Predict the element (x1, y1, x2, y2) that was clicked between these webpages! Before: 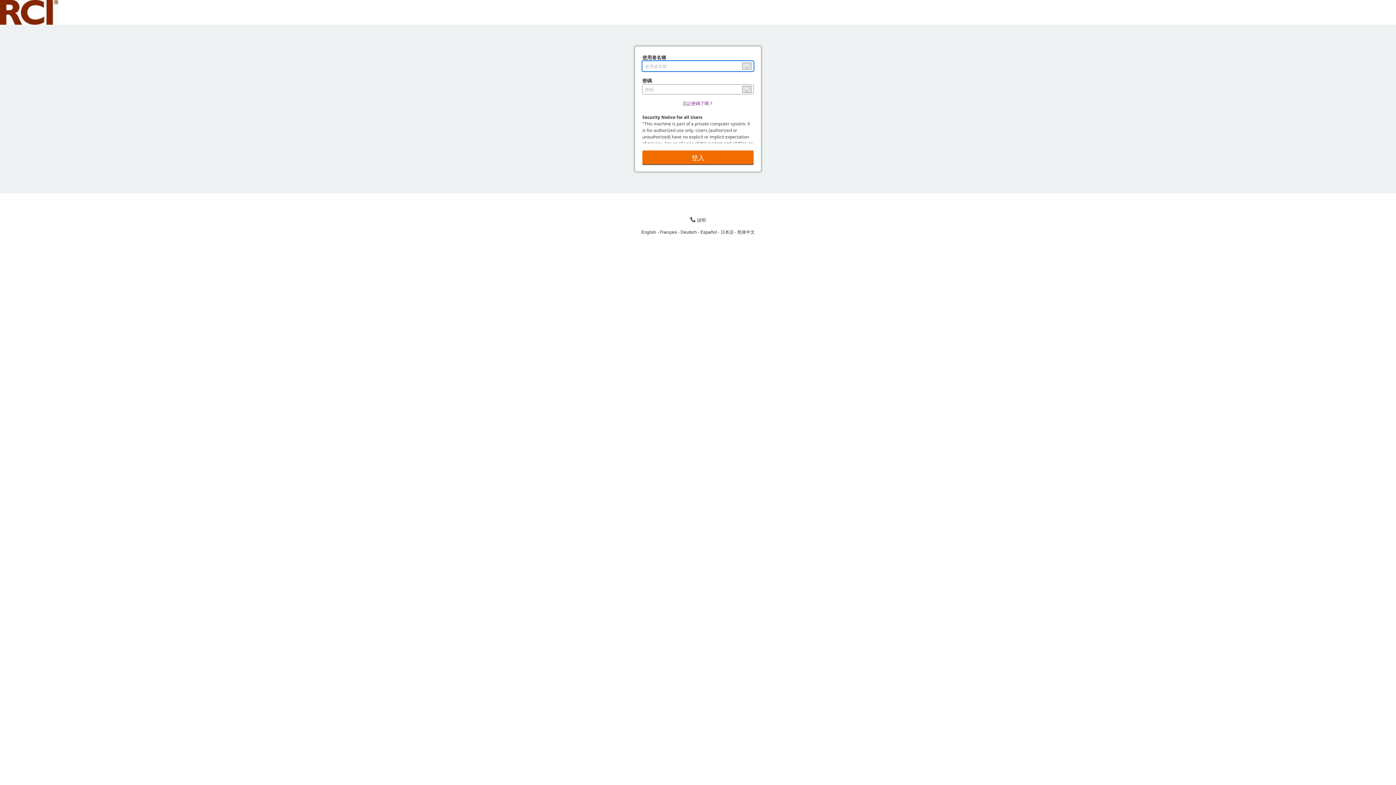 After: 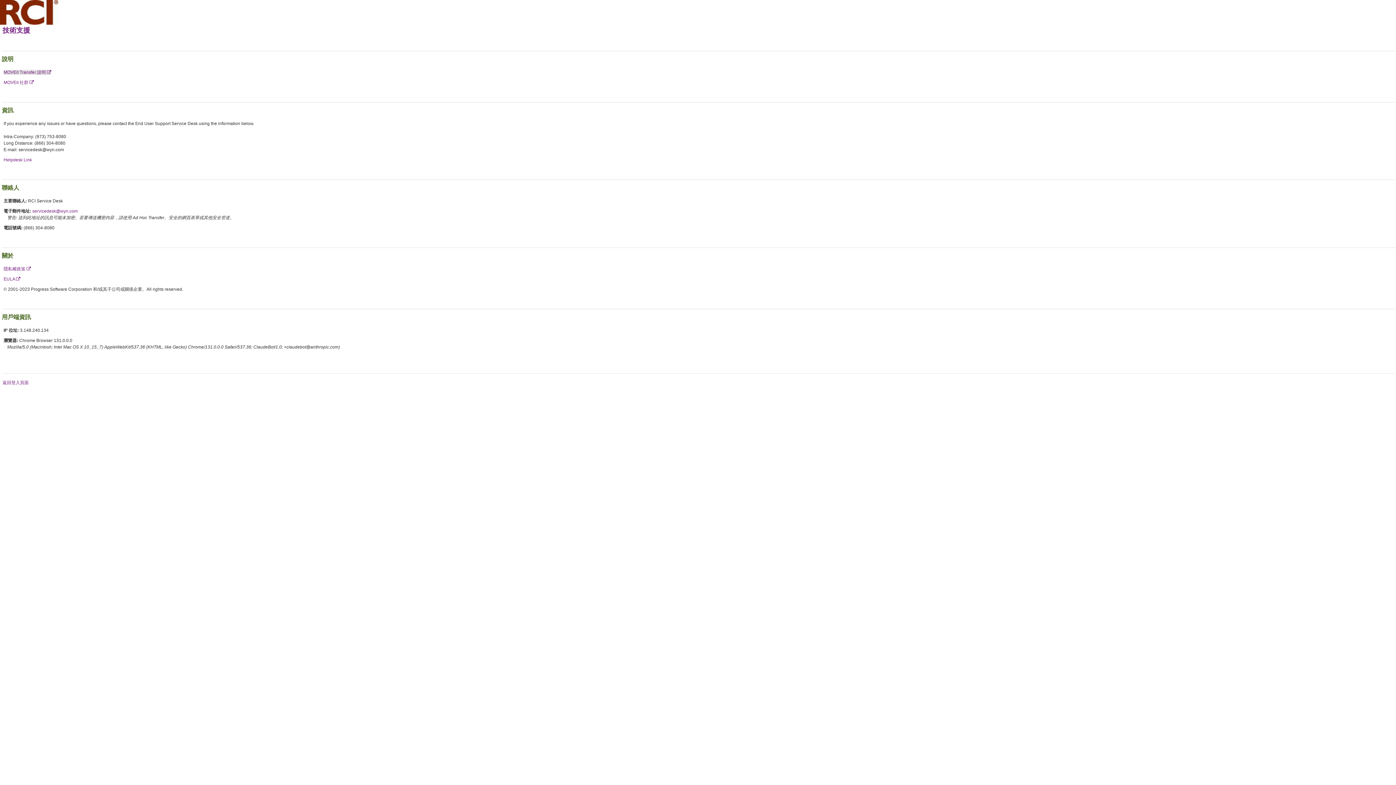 Action: bbox: (690, 217, 706, 222) label: 說明